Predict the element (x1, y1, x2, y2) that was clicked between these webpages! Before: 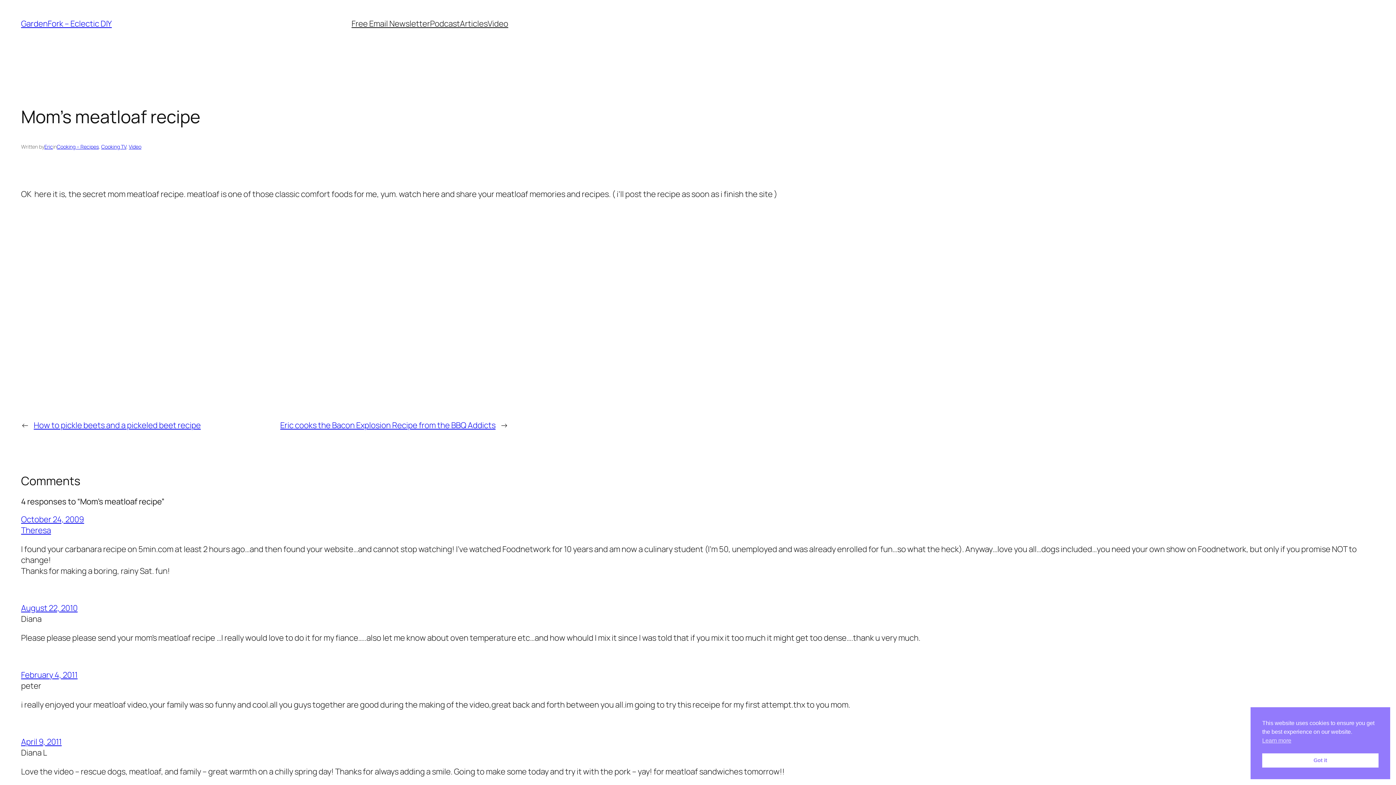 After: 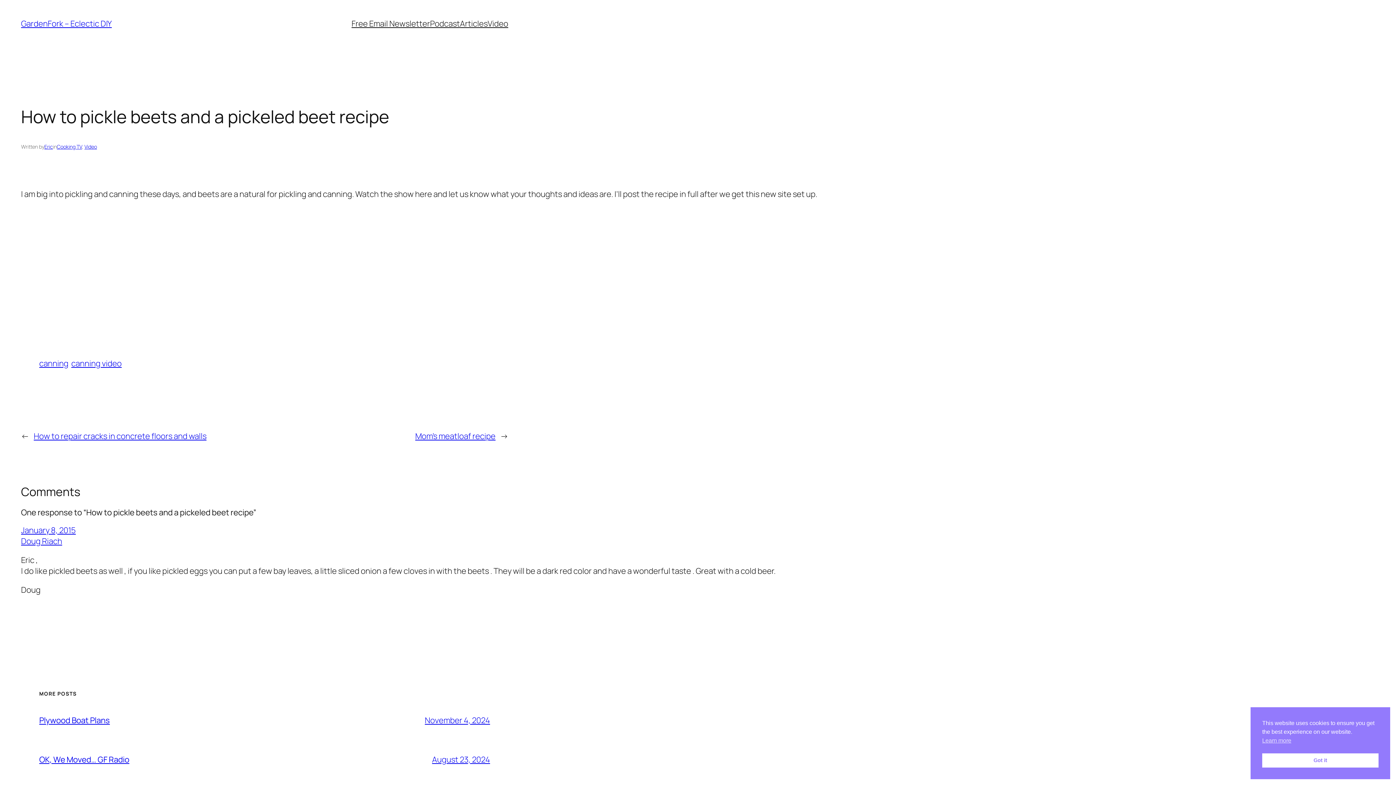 Action: label: How to pickle beets and a pickeled beet recipe bbox: (33, 420, 200, 431)